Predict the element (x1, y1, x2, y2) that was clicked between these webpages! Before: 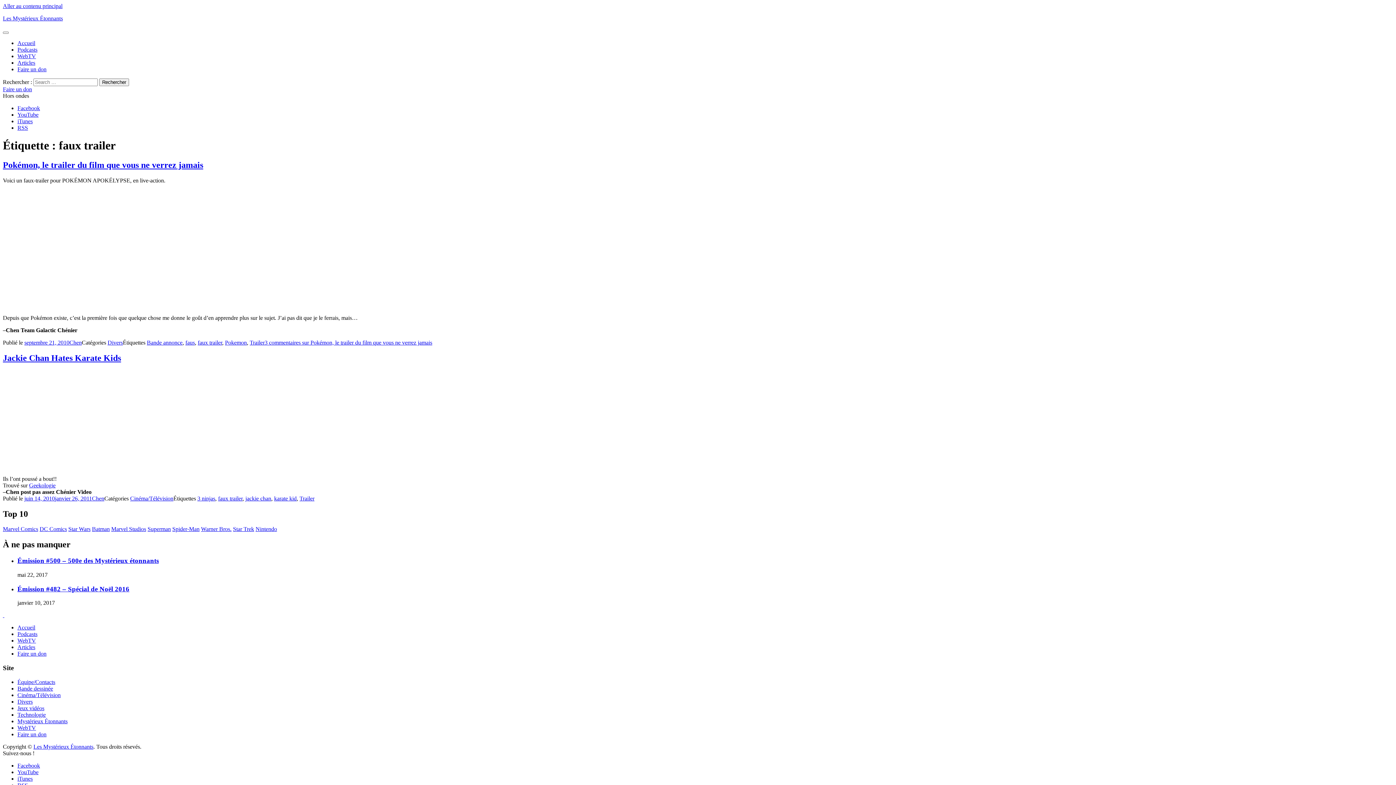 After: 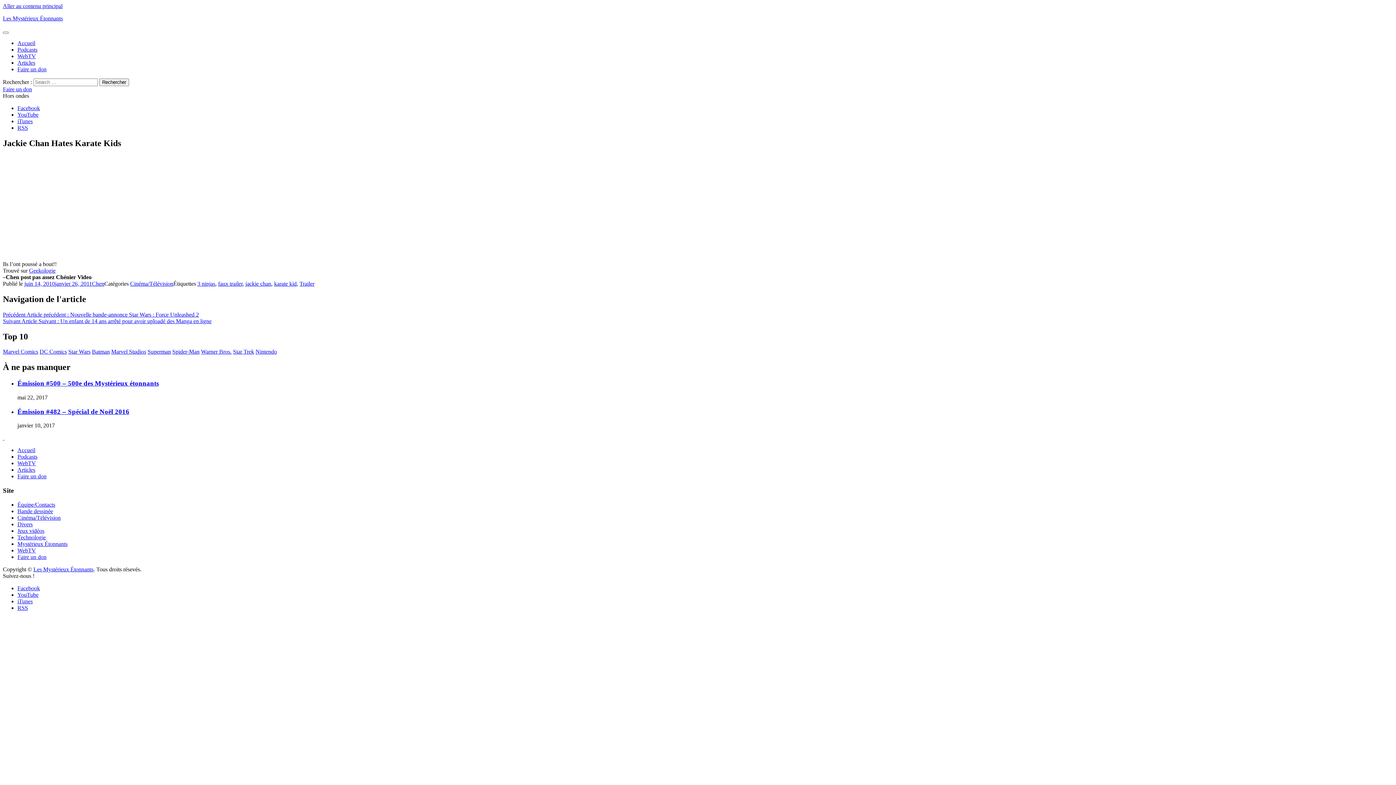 Action: label: juin 14, 2010janvier 26, 2011 bbox: (24, 495, 92, 501)